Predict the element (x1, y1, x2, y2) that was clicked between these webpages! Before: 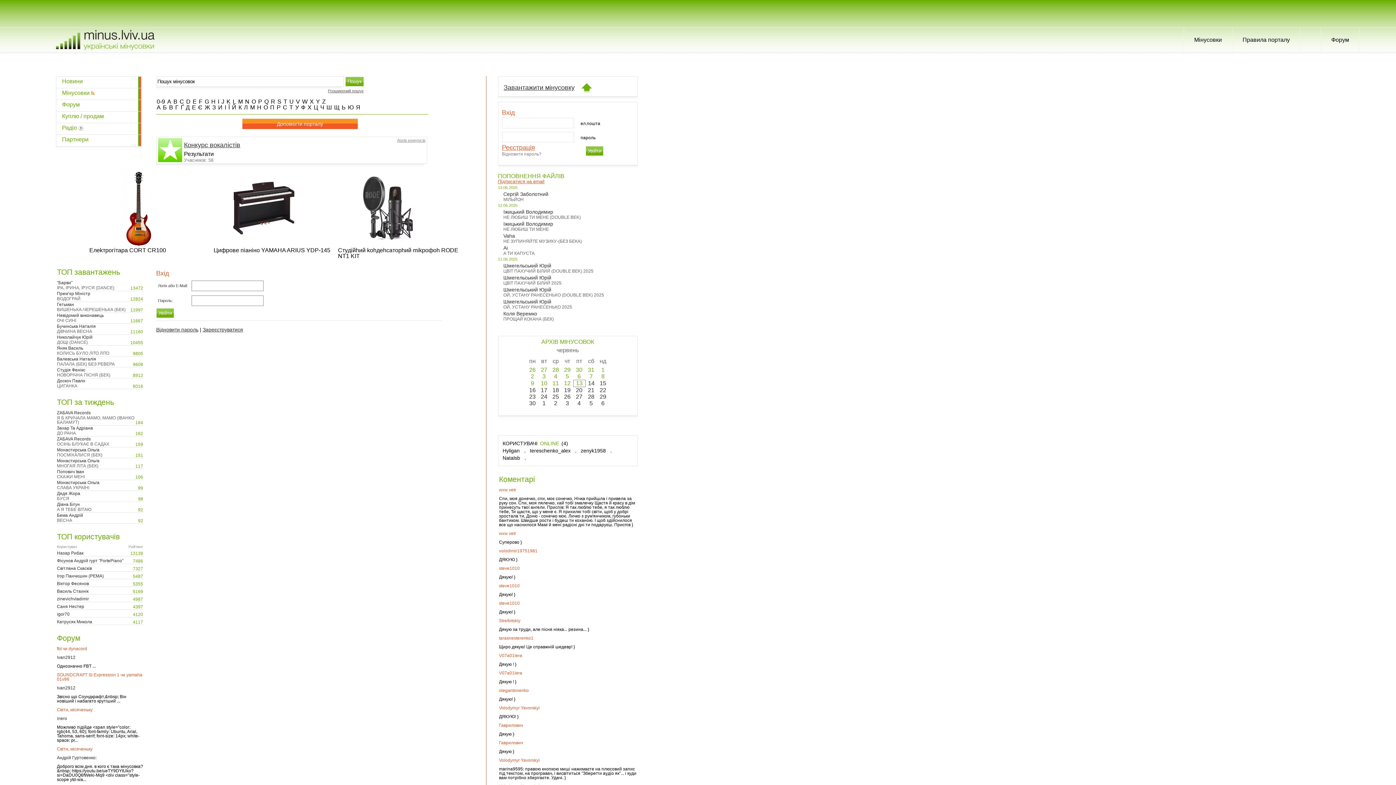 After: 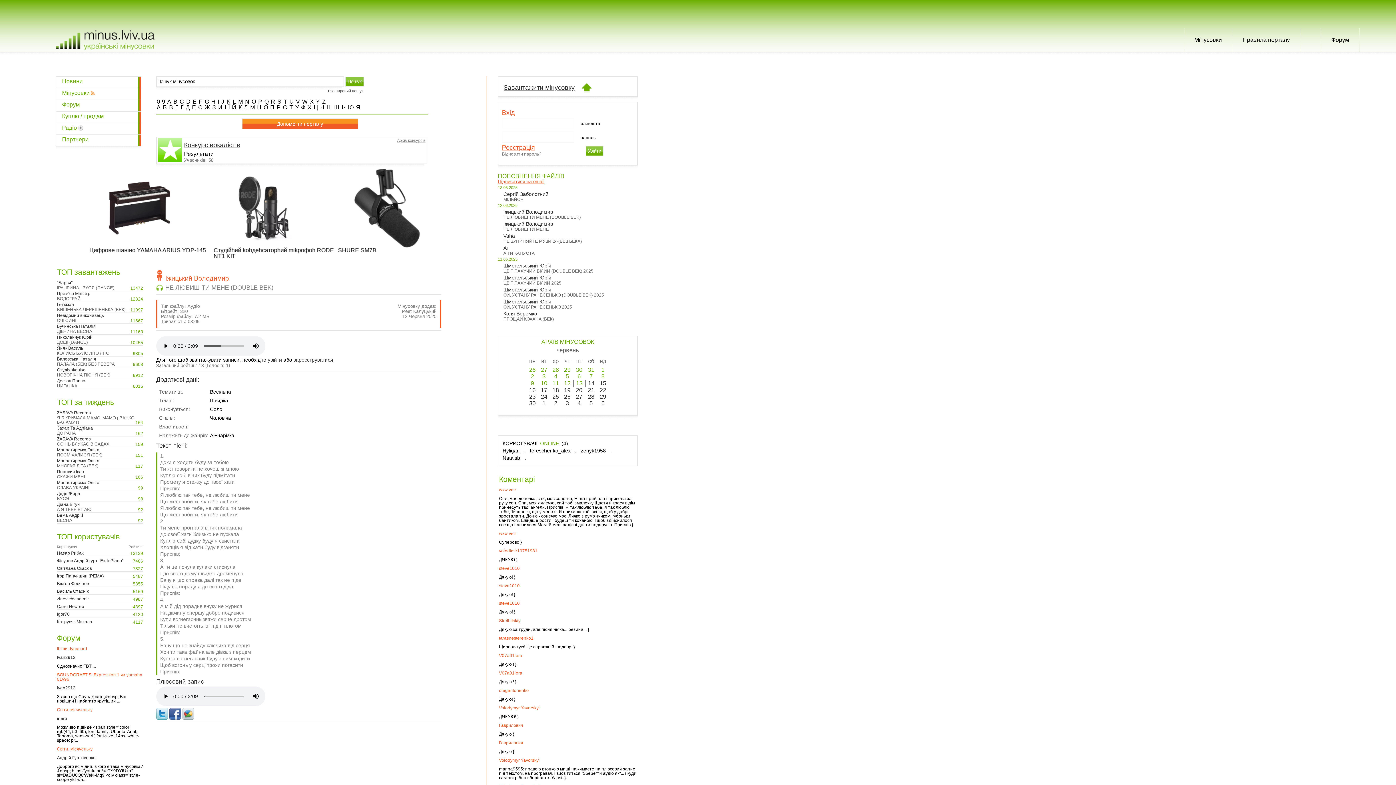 Action: label: НЕ ЛЮБИШ ТИ МЕНЕ (DOUBLE BEK) bbox: (503, 214, 580, 220)